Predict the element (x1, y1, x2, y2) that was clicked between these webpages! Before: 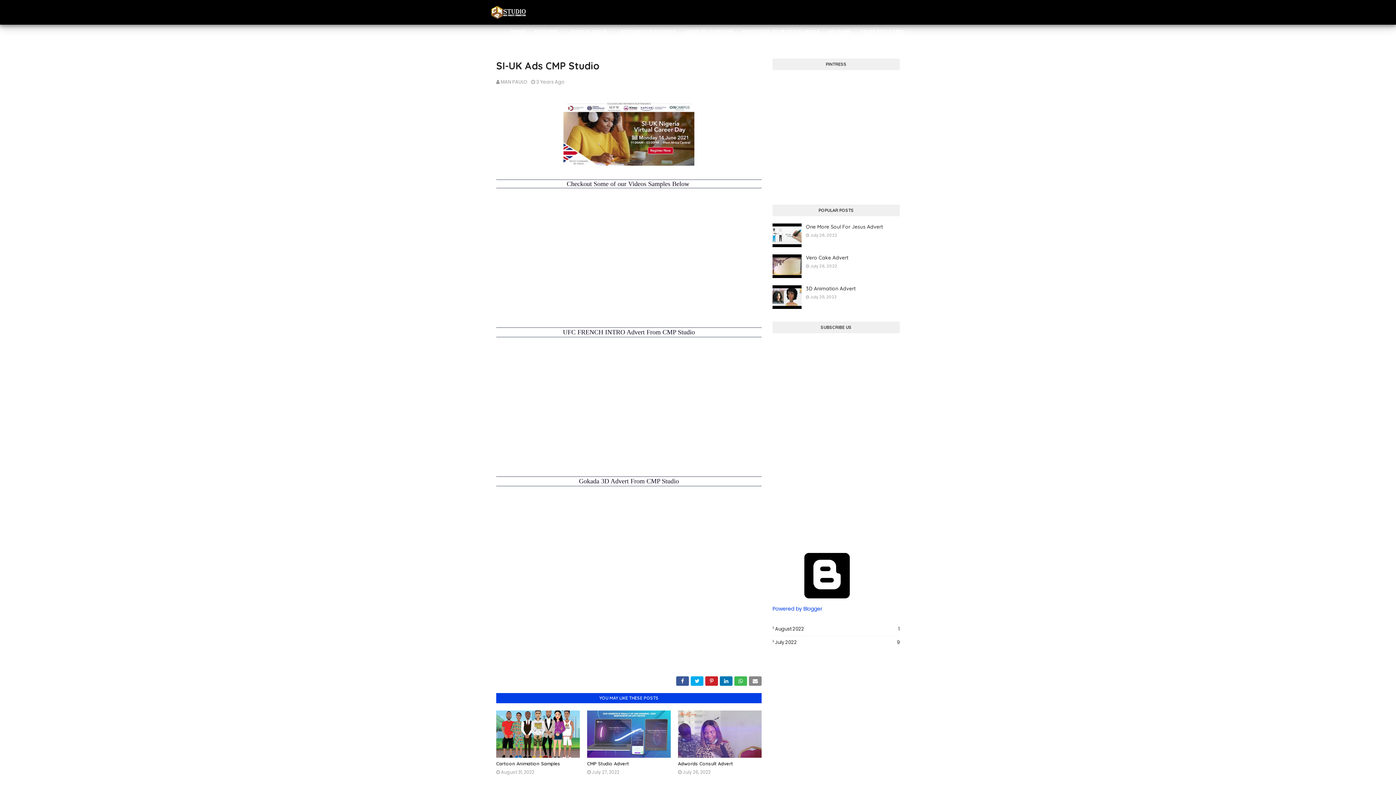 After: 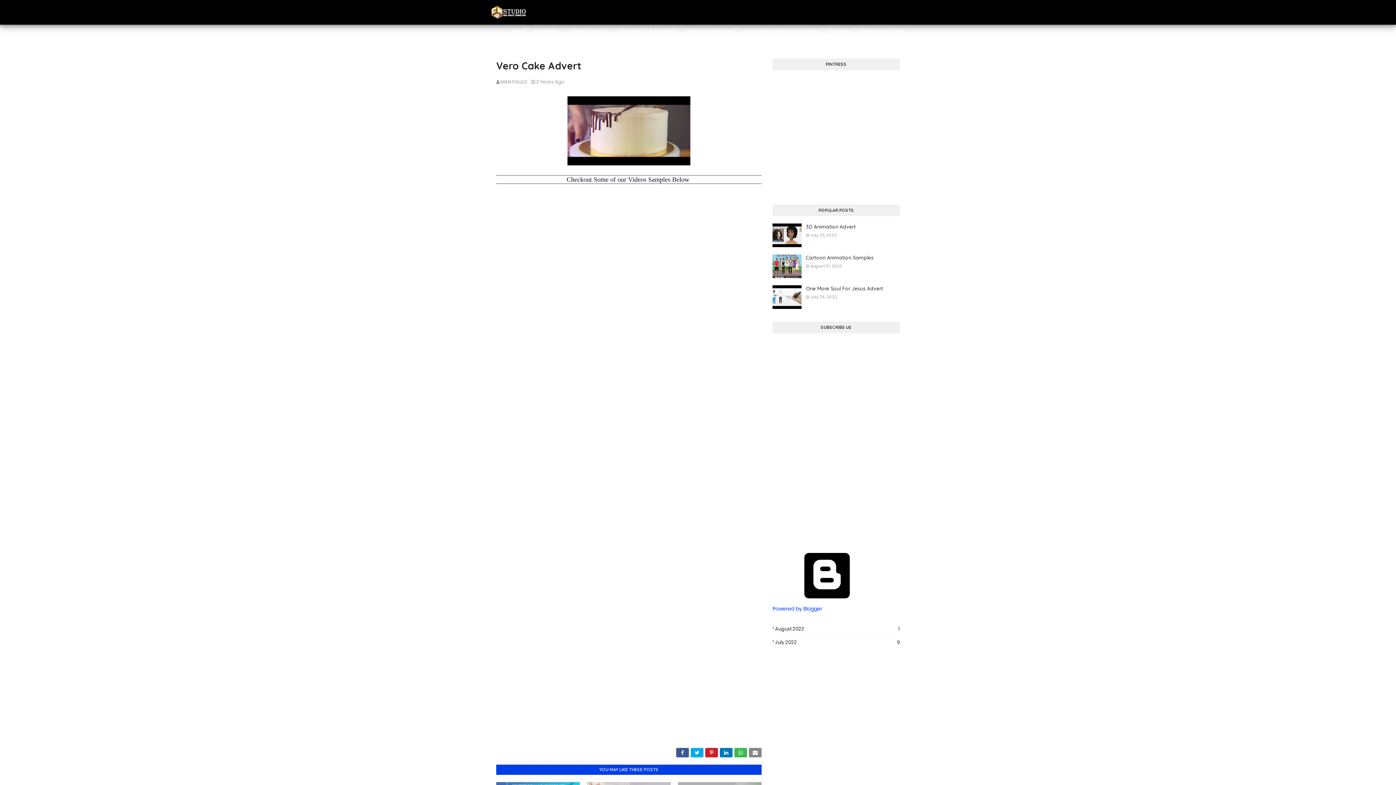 Action: bbox: (806, 254, 900, 261) label: Vero Cake Advert